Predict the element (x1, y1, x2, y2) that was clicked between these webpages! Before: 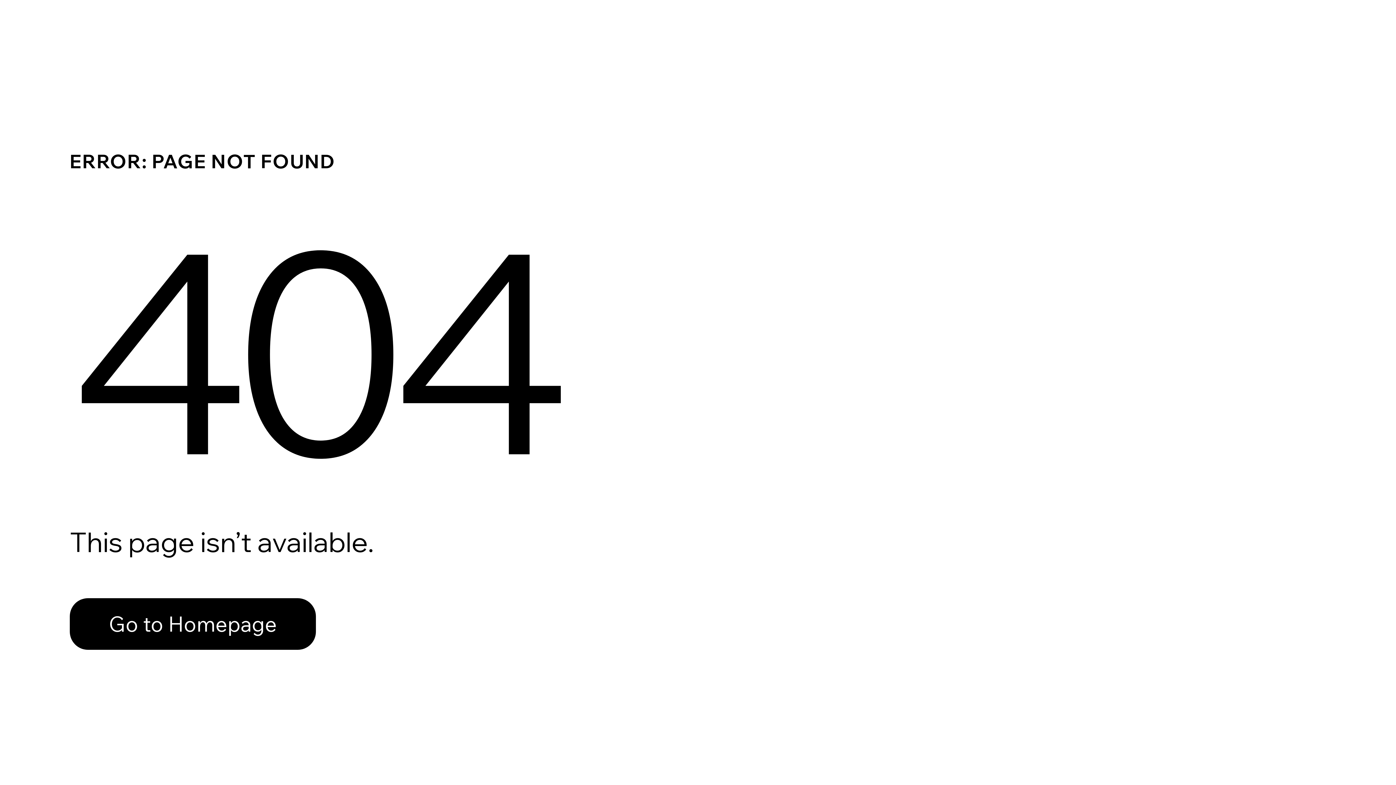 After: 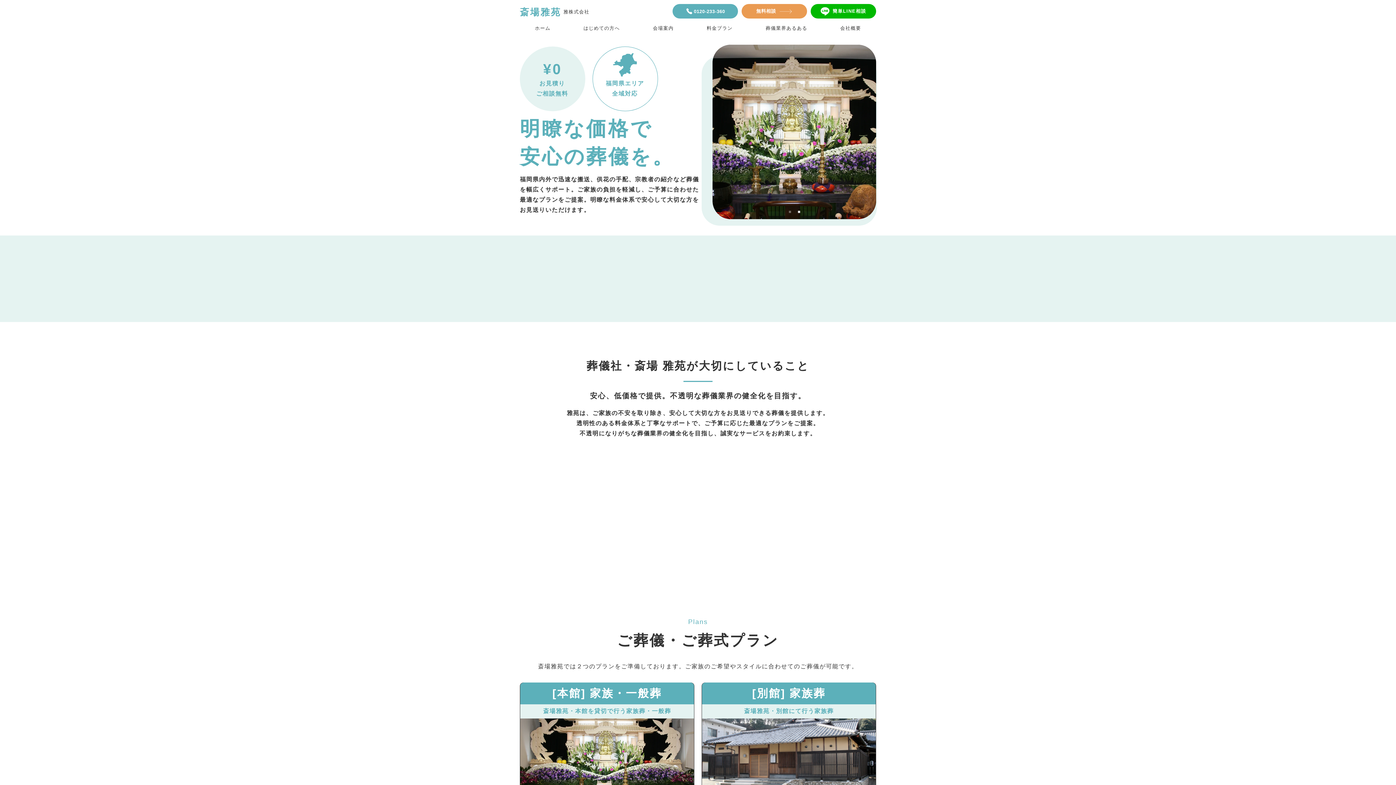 Action: label: Go to Homepage bbox: (69, 582, 768, 659)